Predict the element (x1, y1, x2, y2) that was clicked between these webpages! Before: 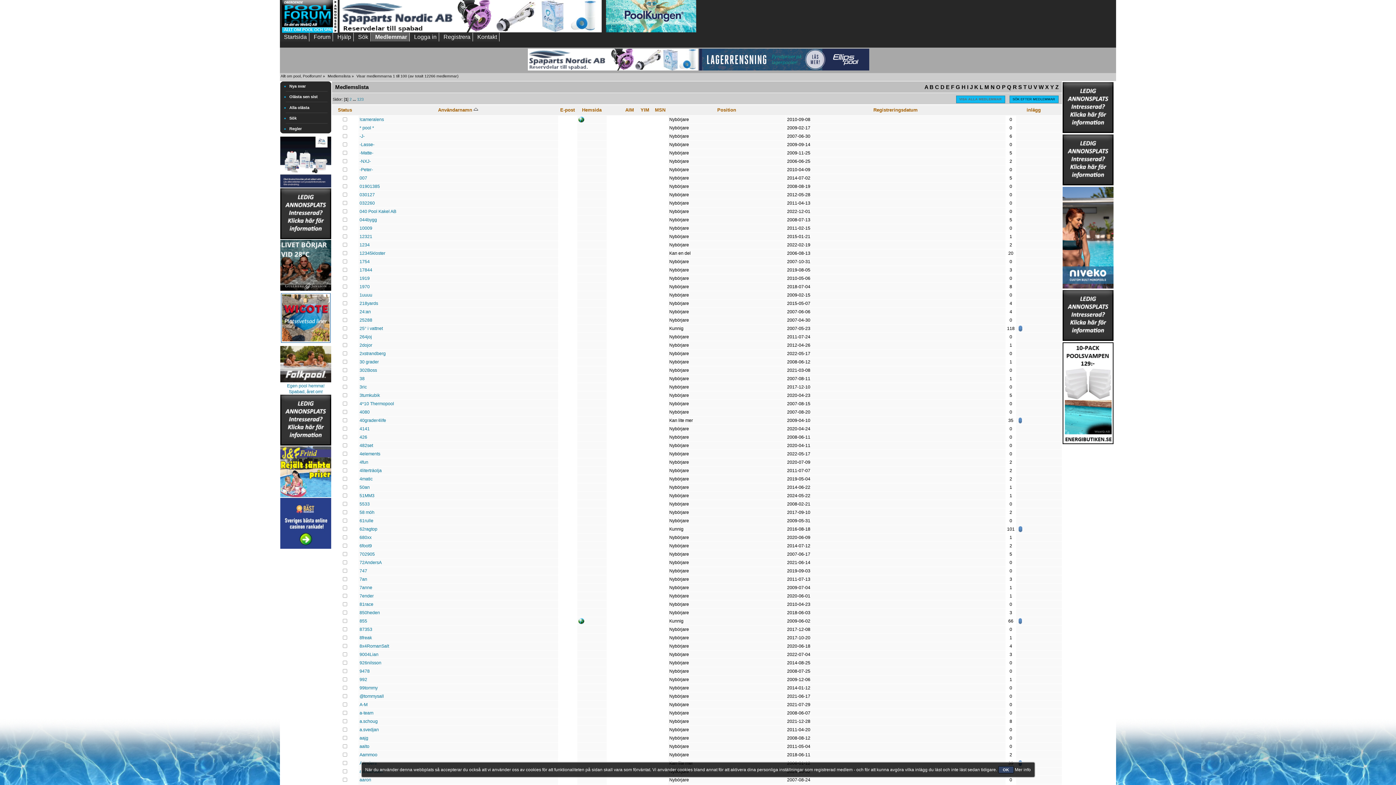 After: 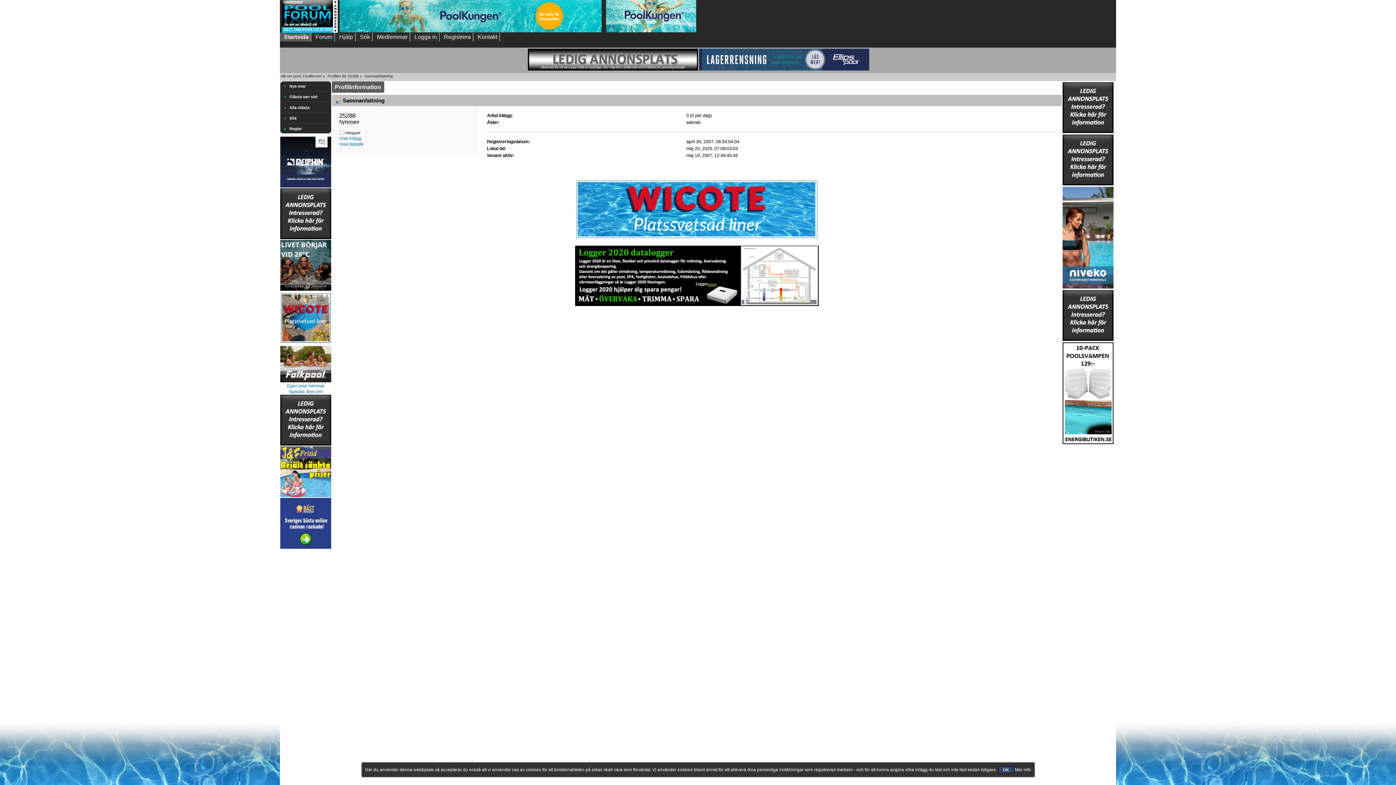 Action: bbox: (359, 317, 372, 322) label: 25288